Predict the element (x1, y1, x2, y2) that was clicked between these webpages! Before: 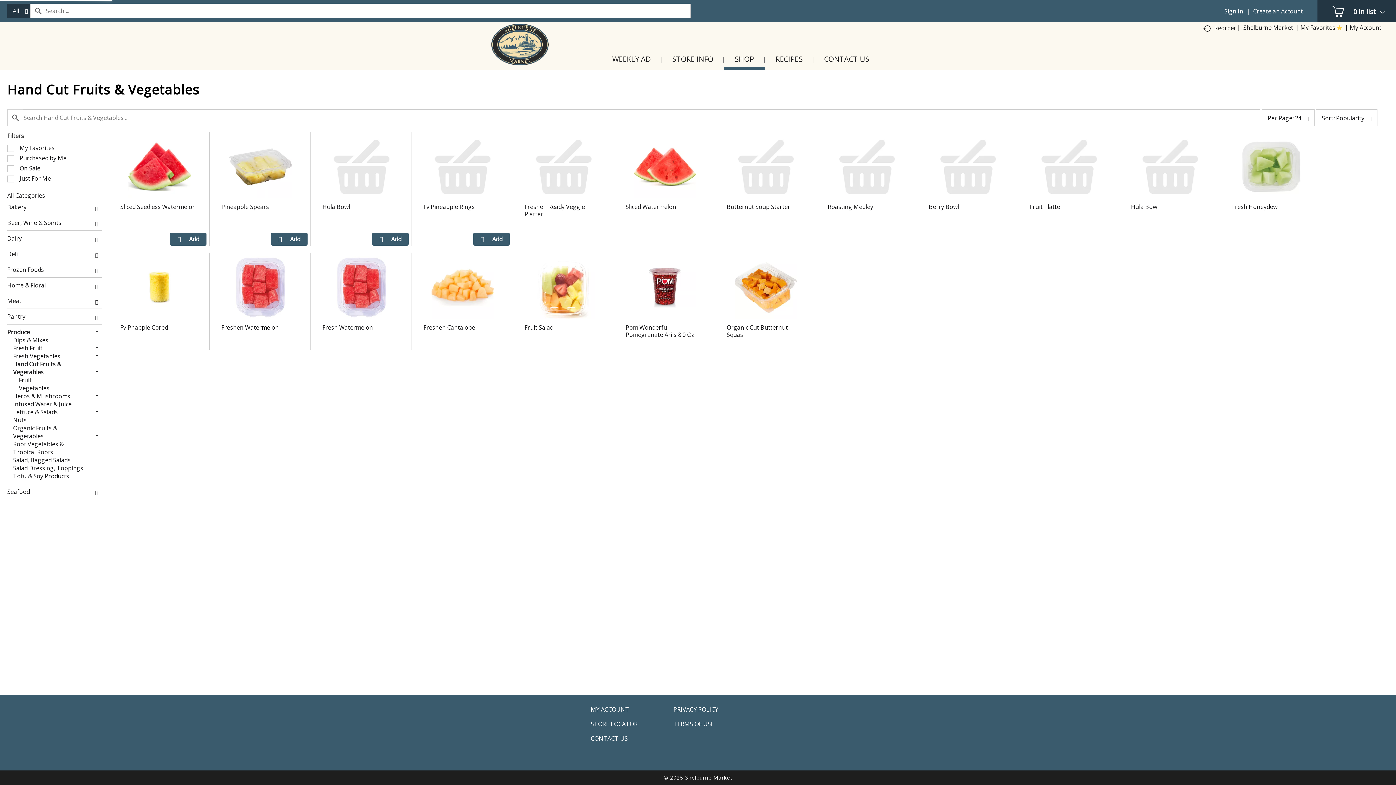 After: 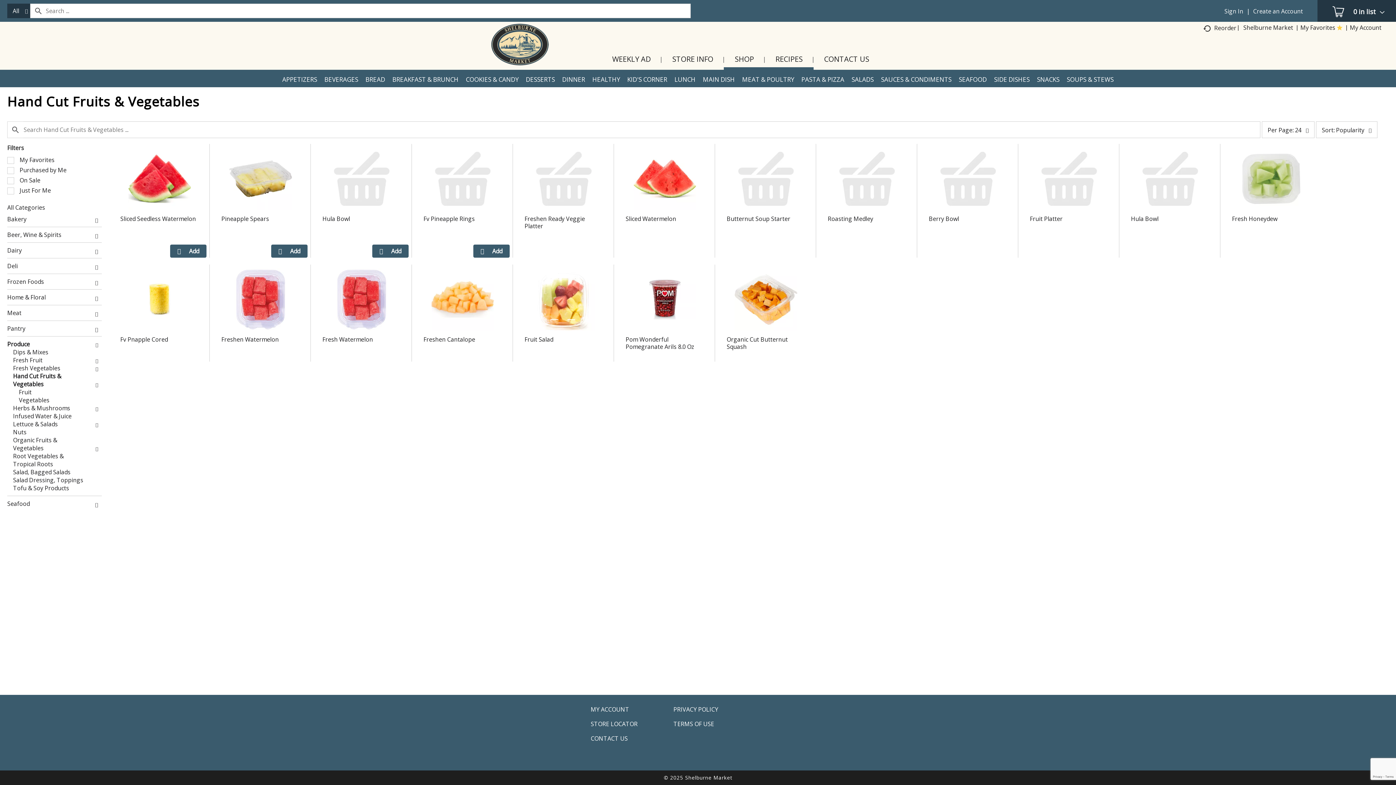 Action: label: RECIPES bbox: (764, 54, 813, 67)